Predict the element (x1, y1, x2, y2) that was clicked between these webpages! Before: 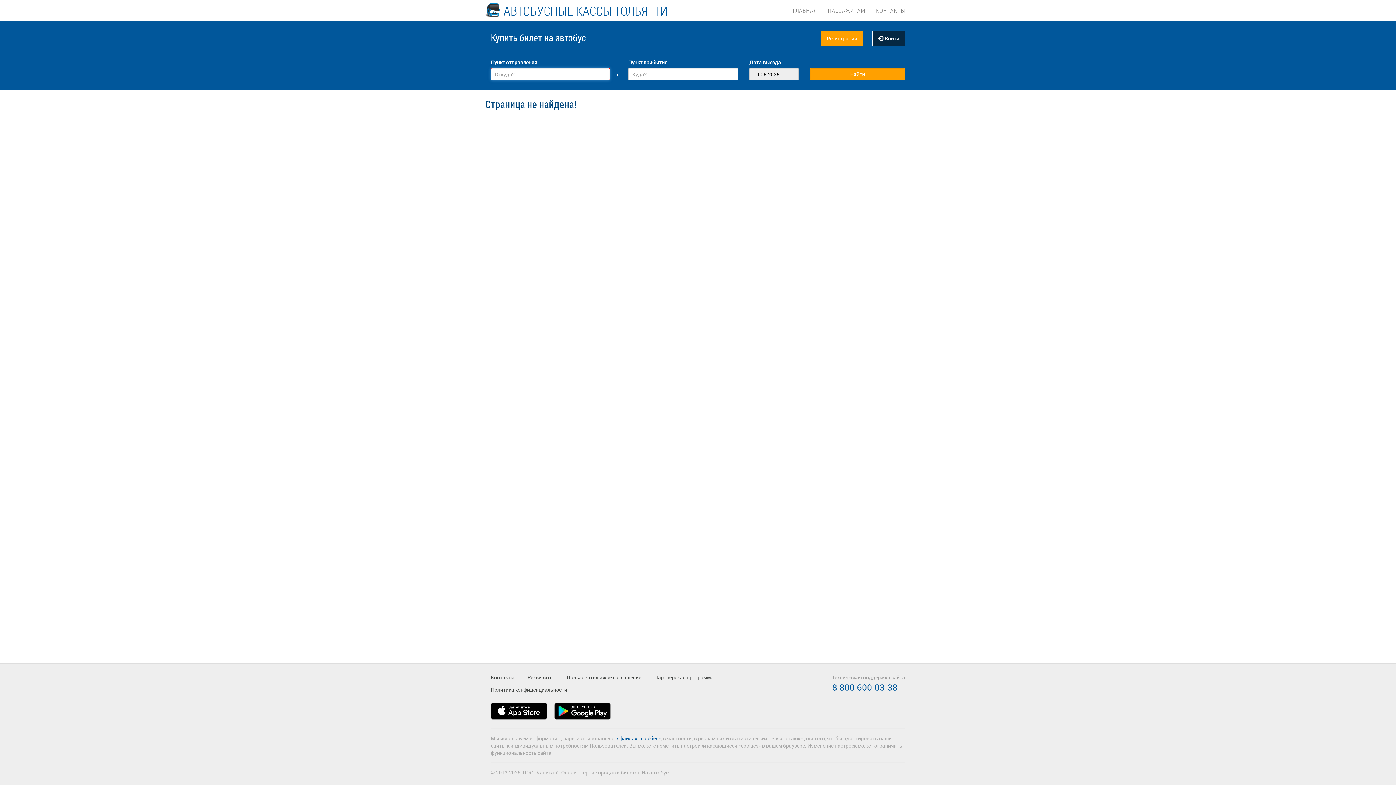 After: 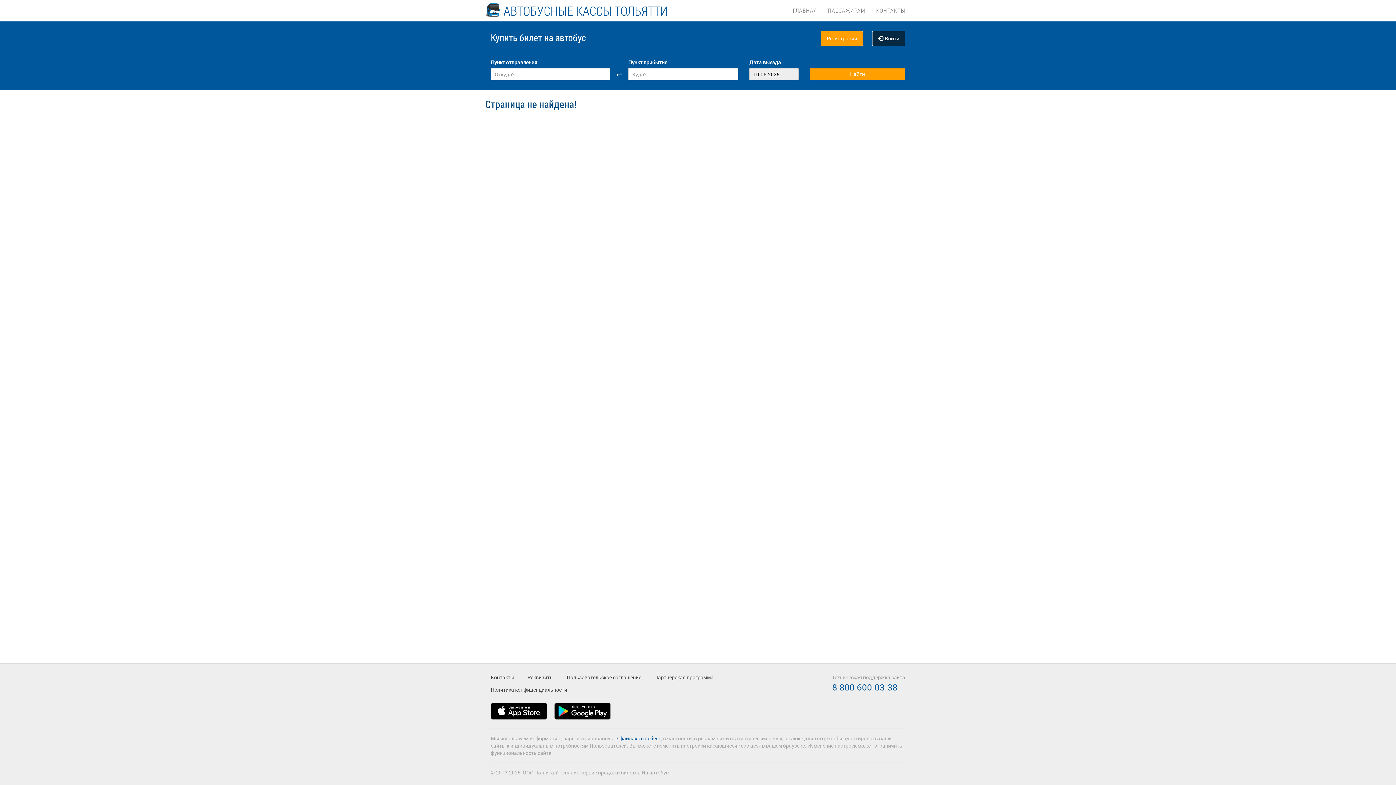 Action: label: Регистрация bbox: (821, 30, 863, 46)